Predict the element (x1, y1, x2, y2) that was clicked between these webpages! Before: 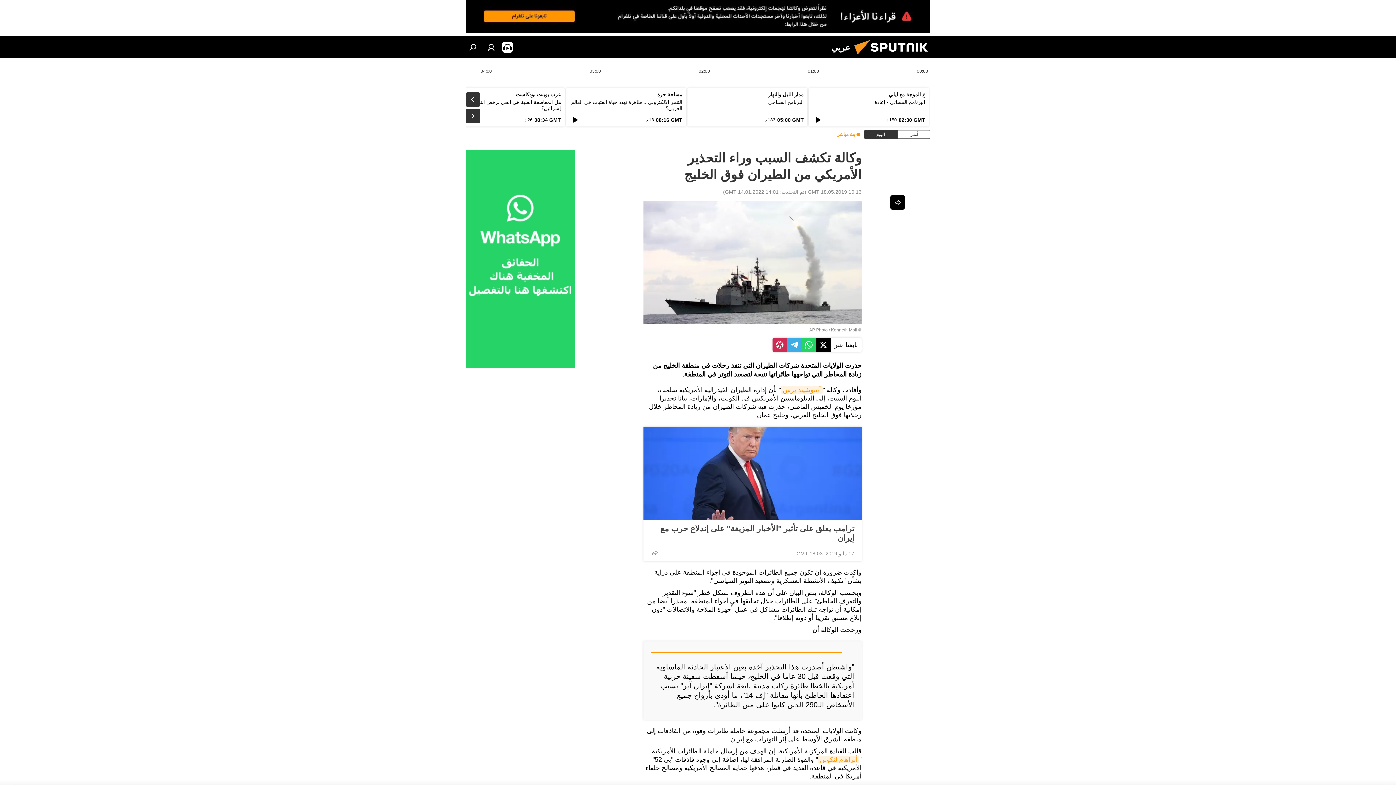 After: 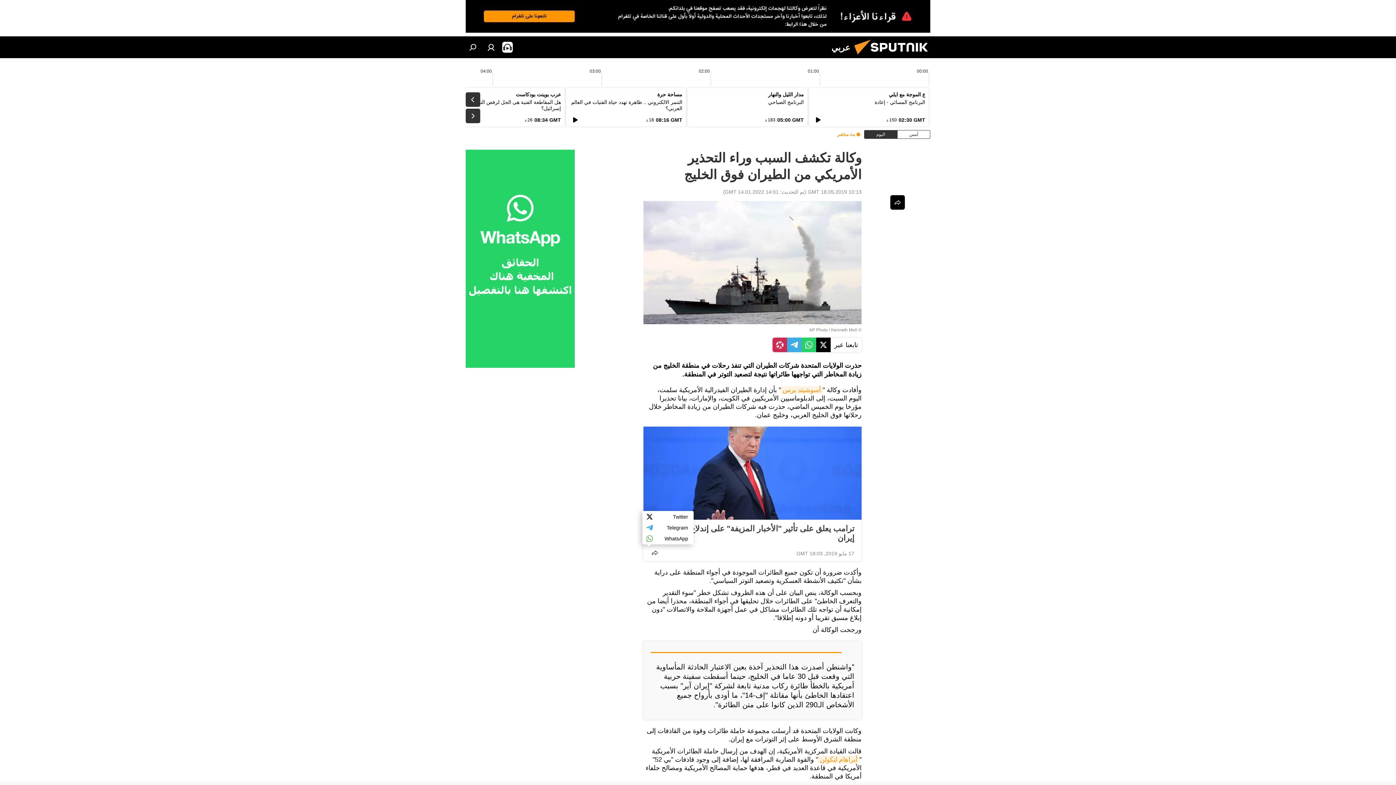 Action: bbox: (647, 545, 662, 560)